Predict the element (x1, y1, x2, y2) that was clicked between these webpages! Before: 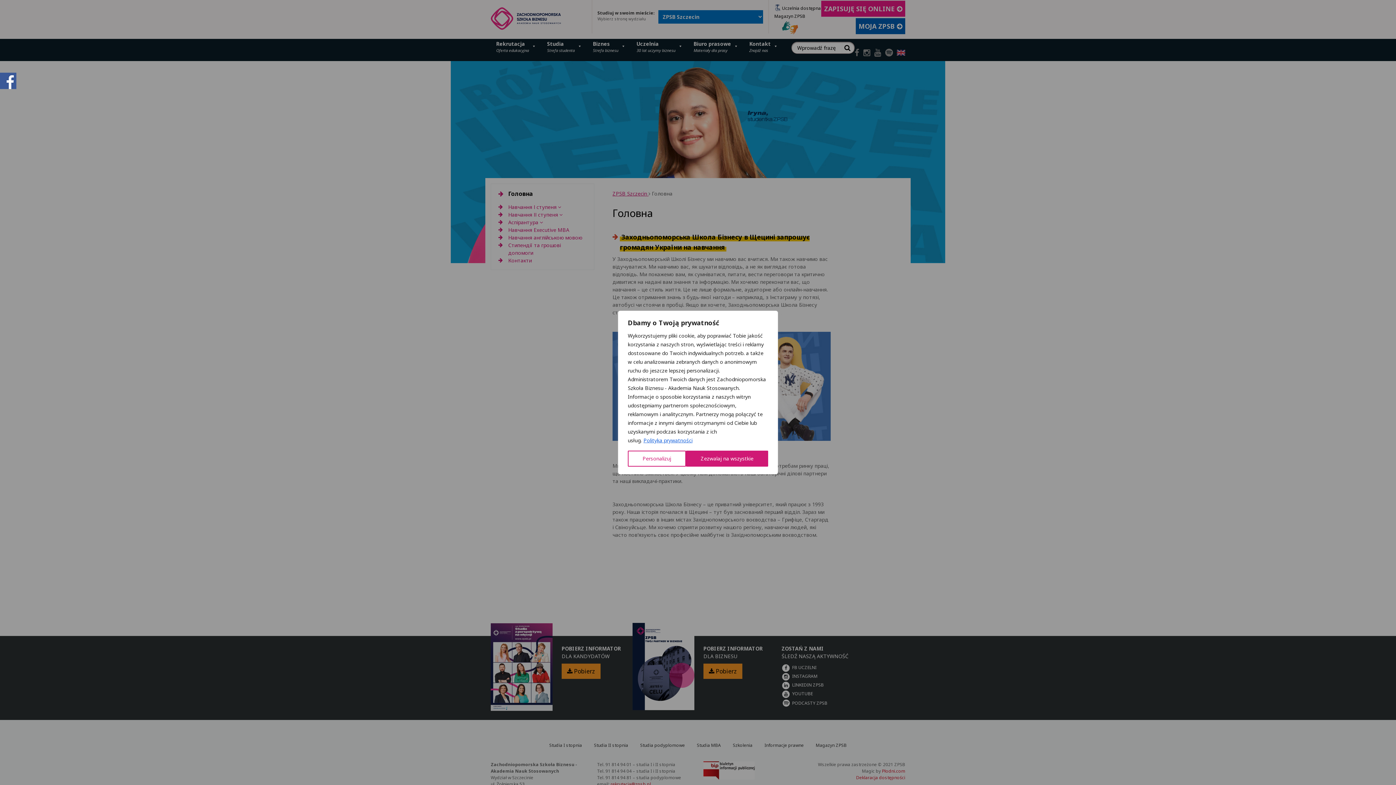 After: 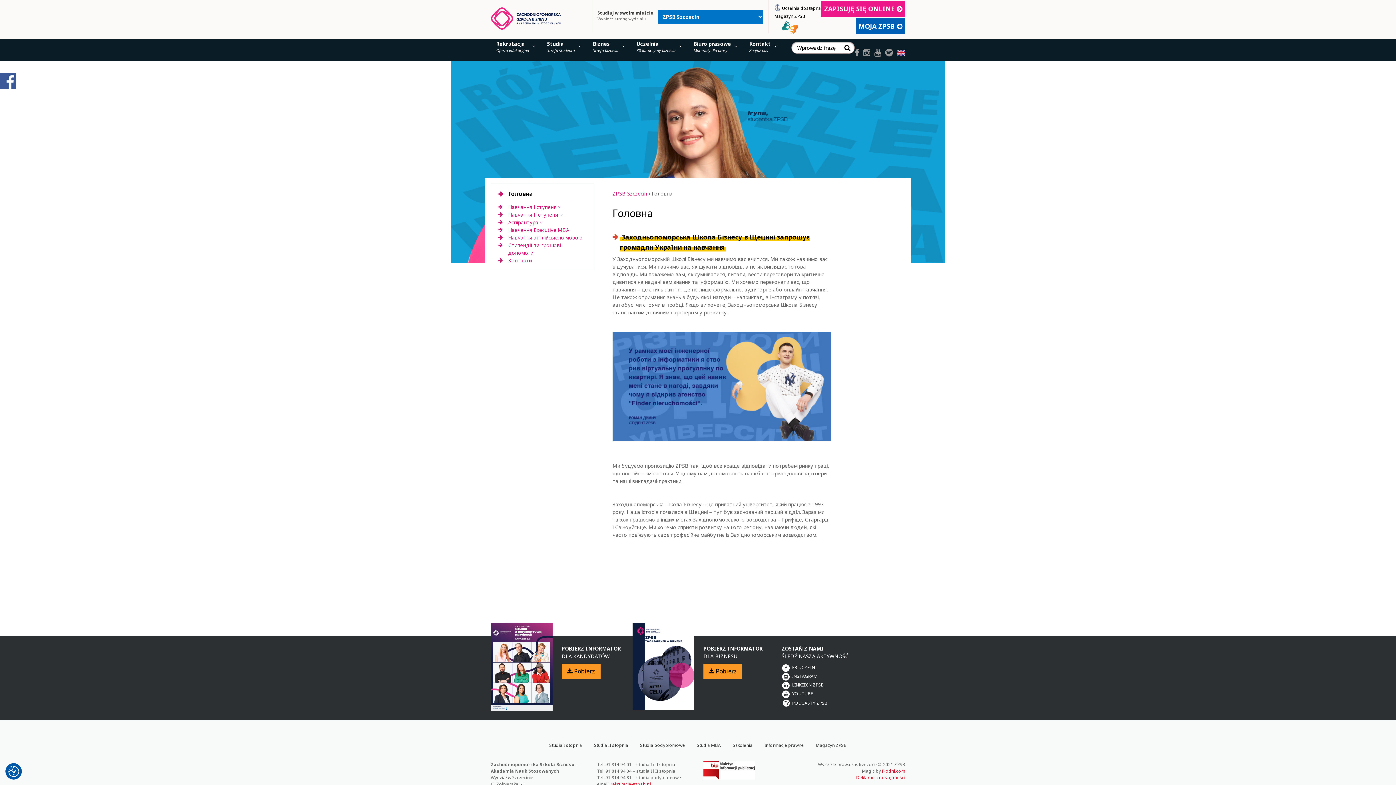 Action: bbox: (686, 450, 768, 466) label: Zezwalaj na wszystkie